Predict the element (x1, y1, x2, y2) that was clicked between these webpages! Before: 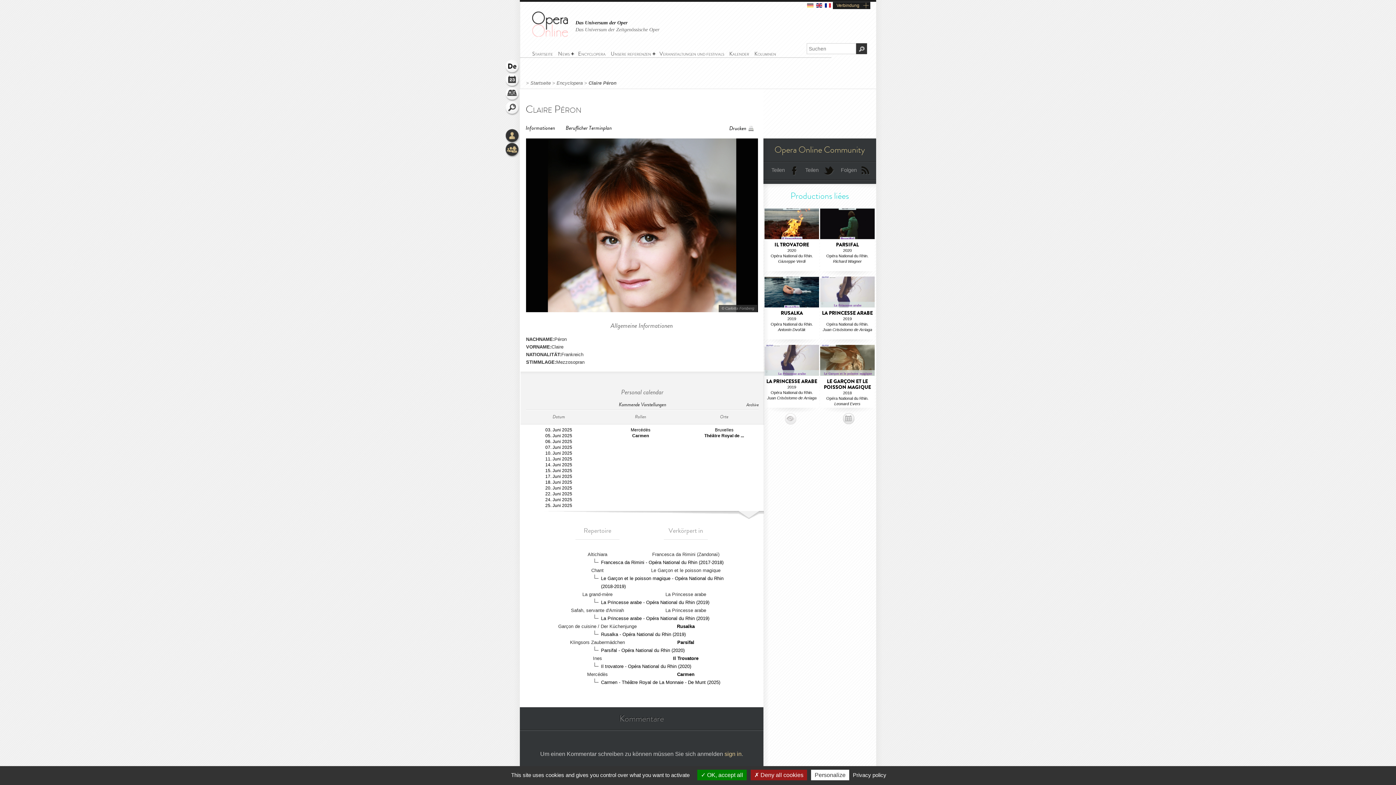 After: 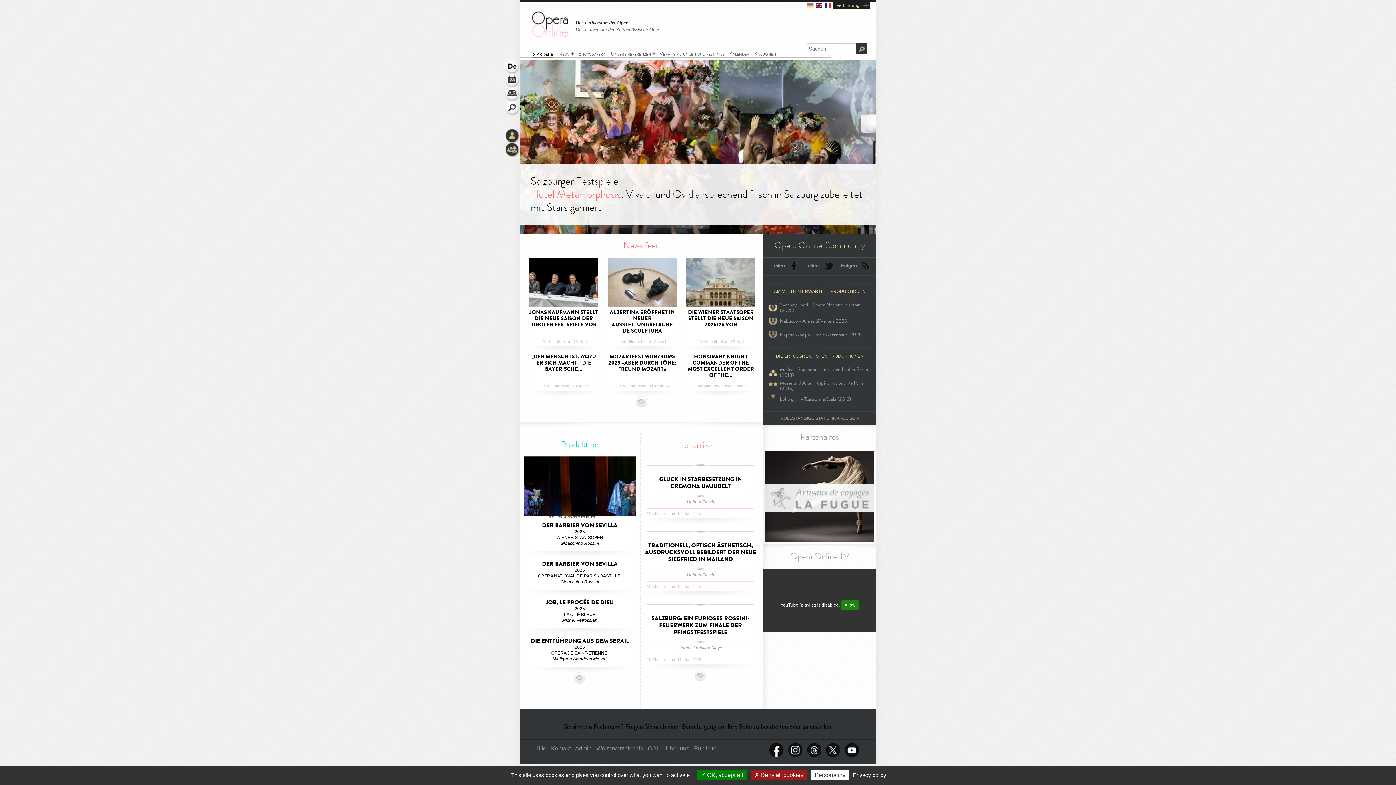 Action: bbox: (530, 80, 550, 85) label: Startseite